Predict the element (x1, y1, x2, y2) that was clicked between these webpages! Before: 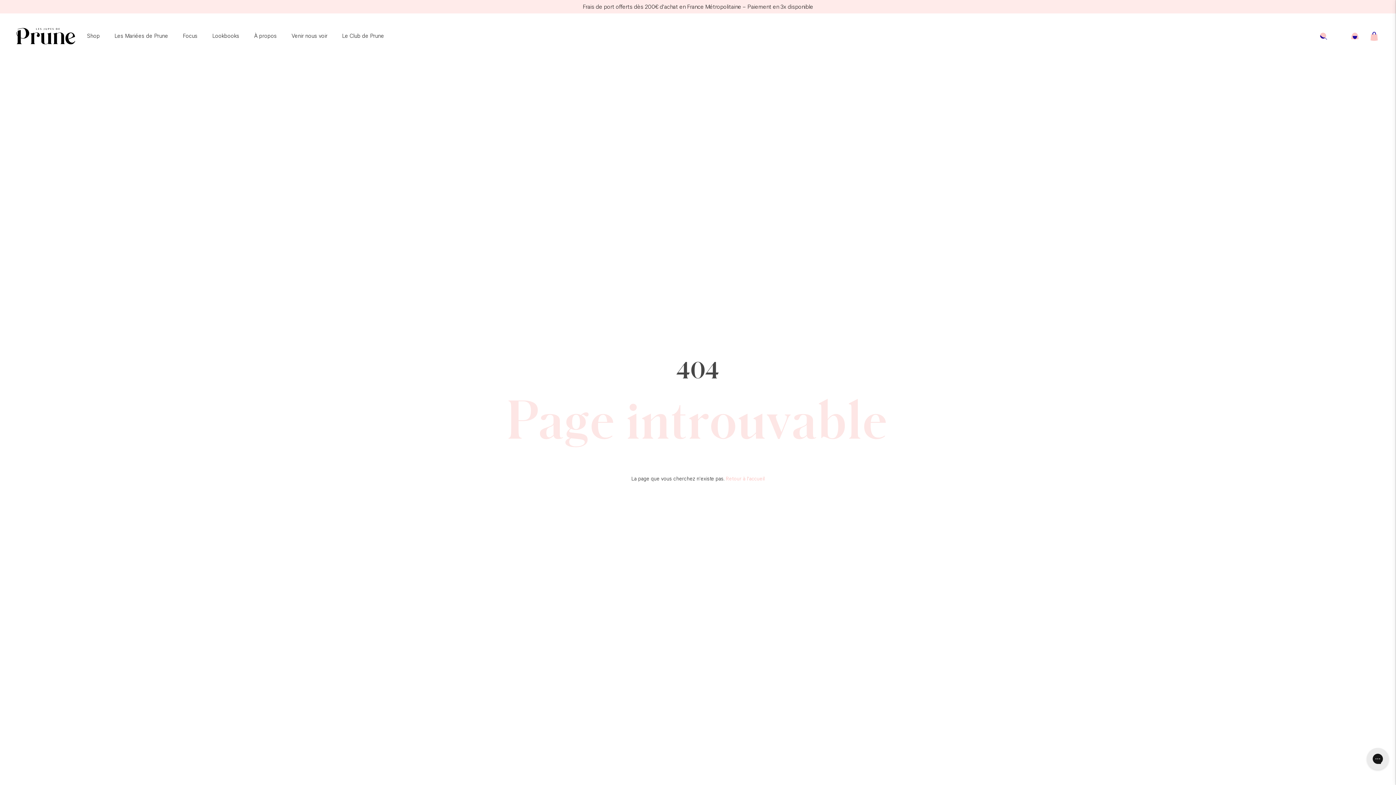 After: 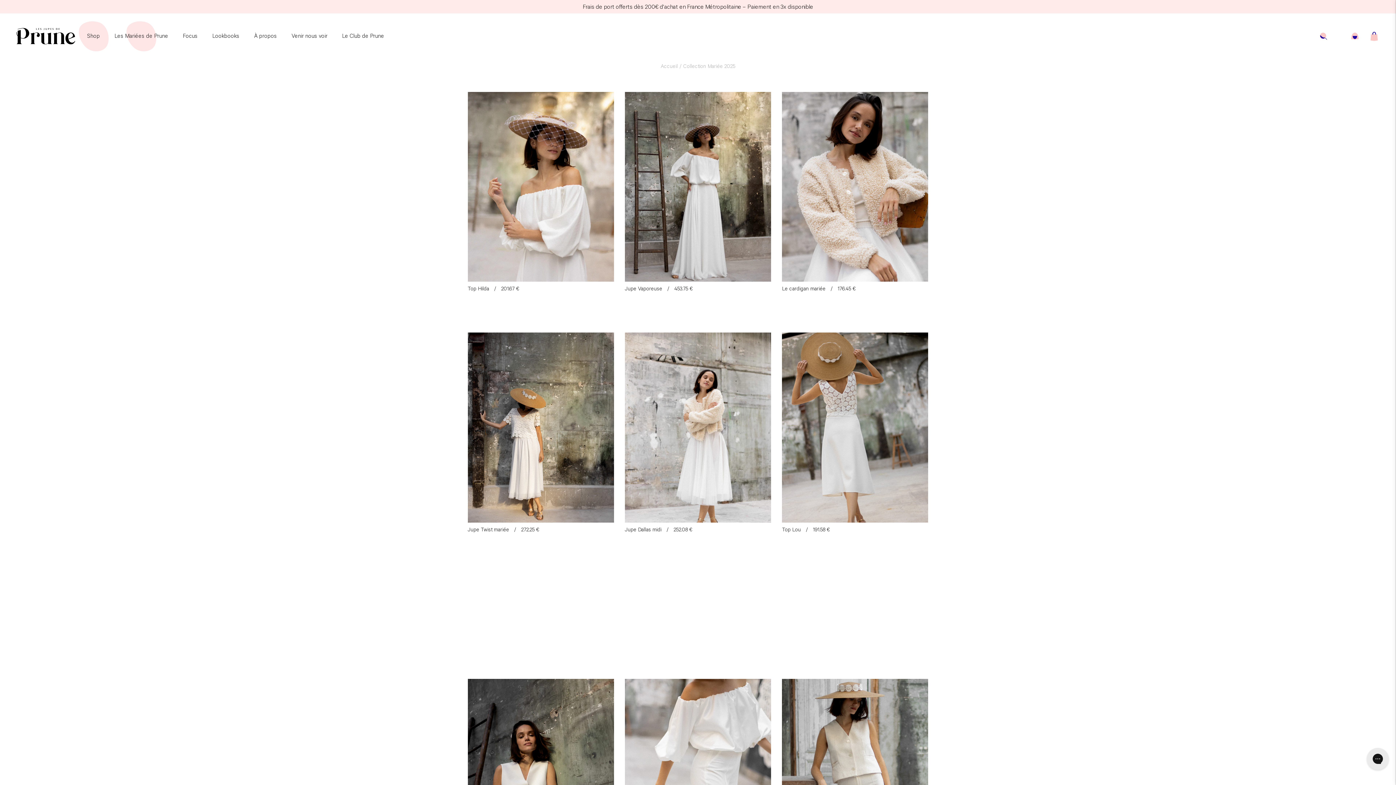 Action: bbox: (114, 32, 168, 40) label: Les Mariées de Prune